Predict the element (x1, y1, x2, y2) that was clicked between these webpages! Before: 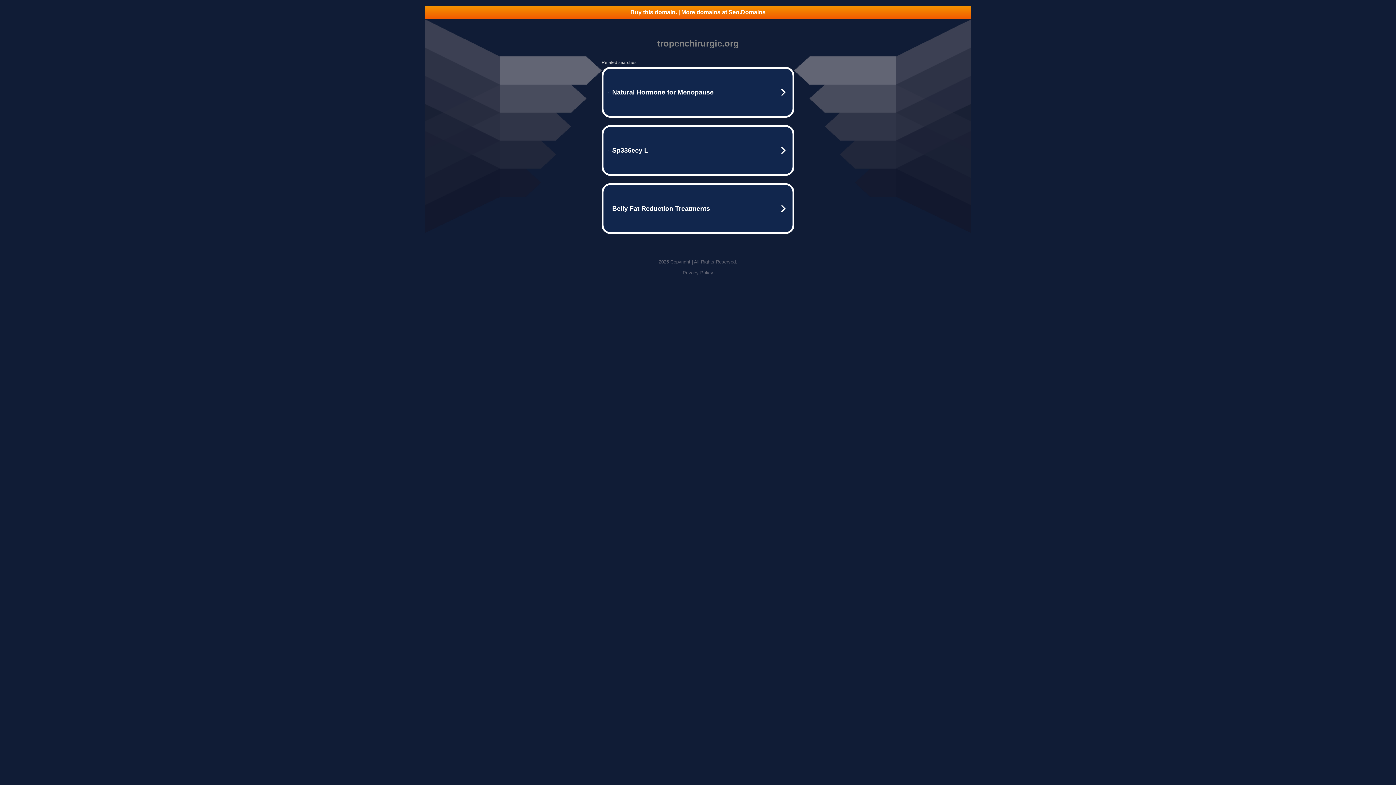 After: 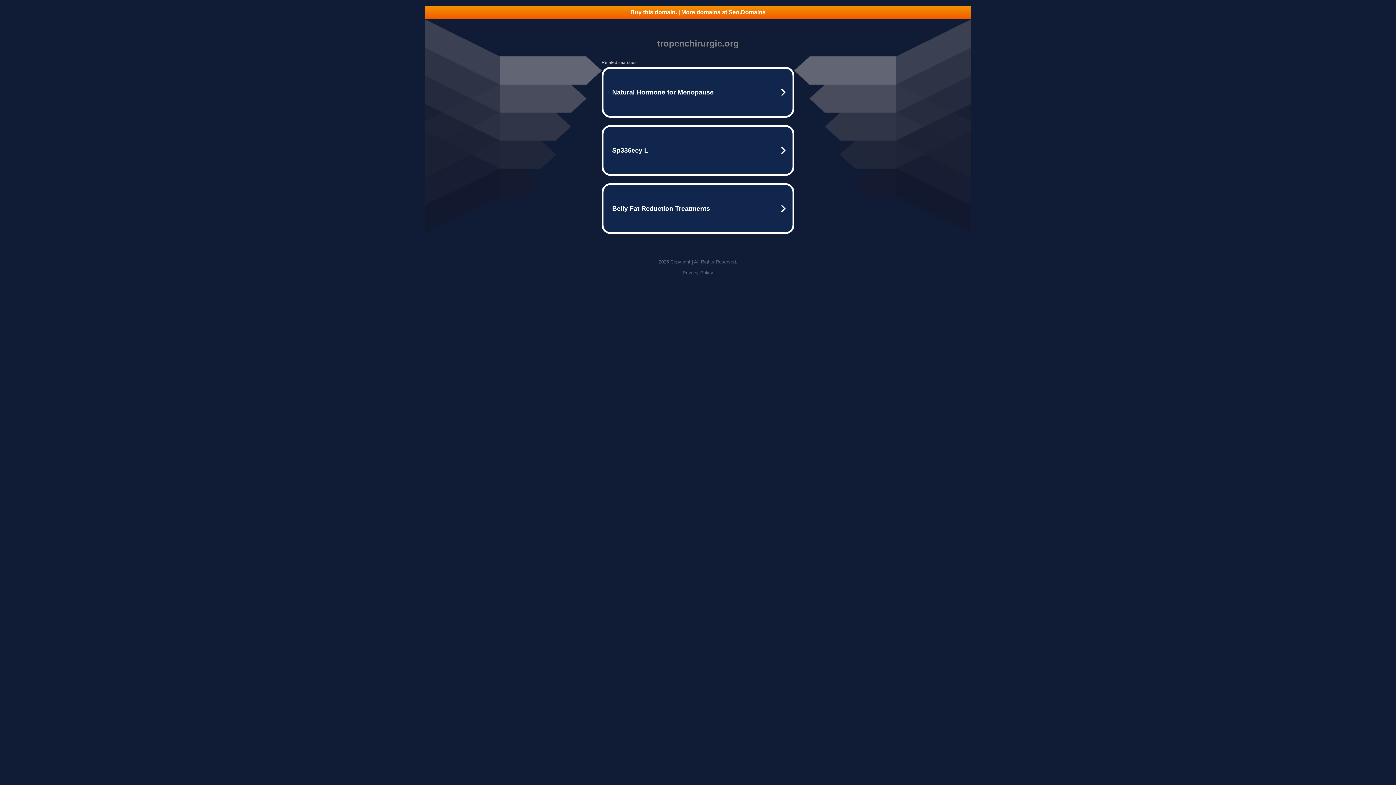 Action: bbox: (425, 5, 970, 18) label: Buy this domain. | More domains at Seo.Domains